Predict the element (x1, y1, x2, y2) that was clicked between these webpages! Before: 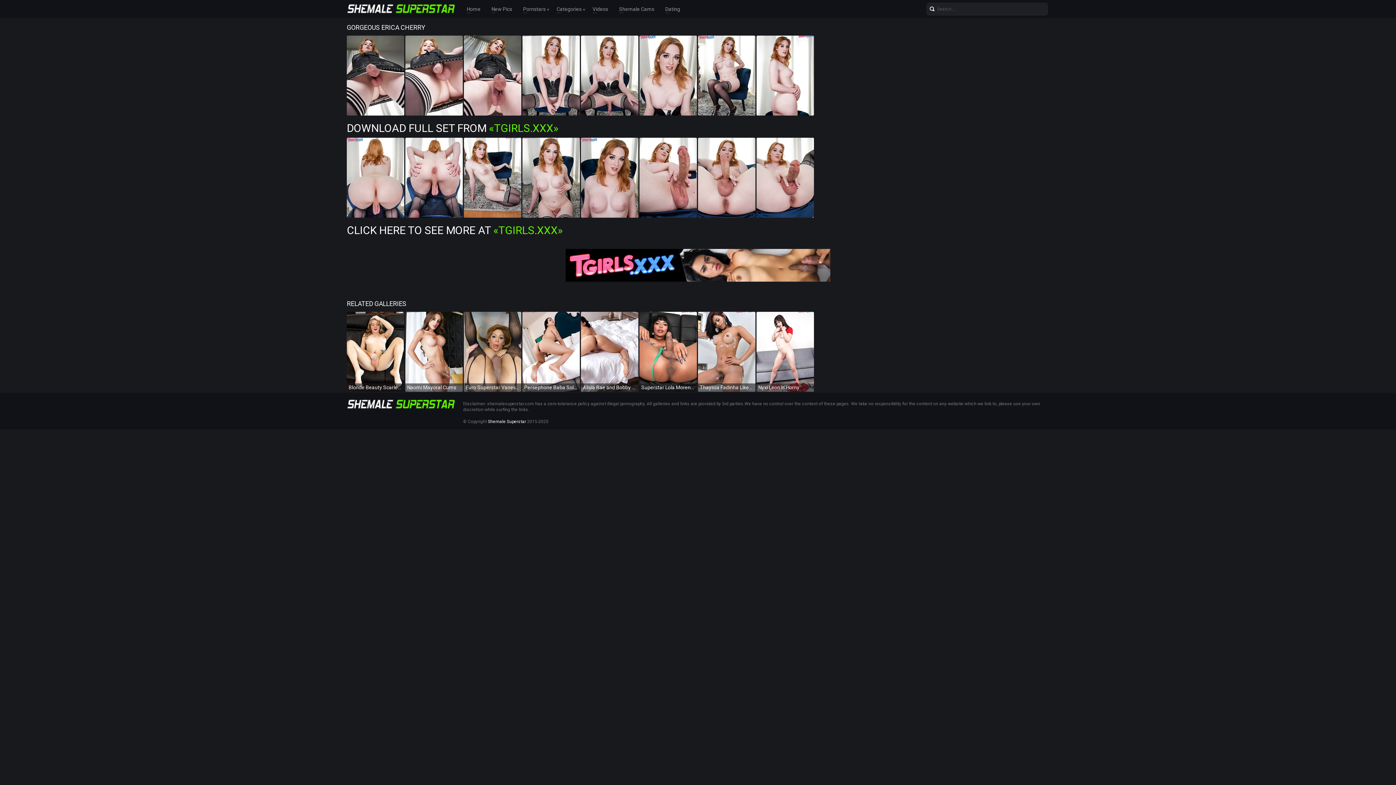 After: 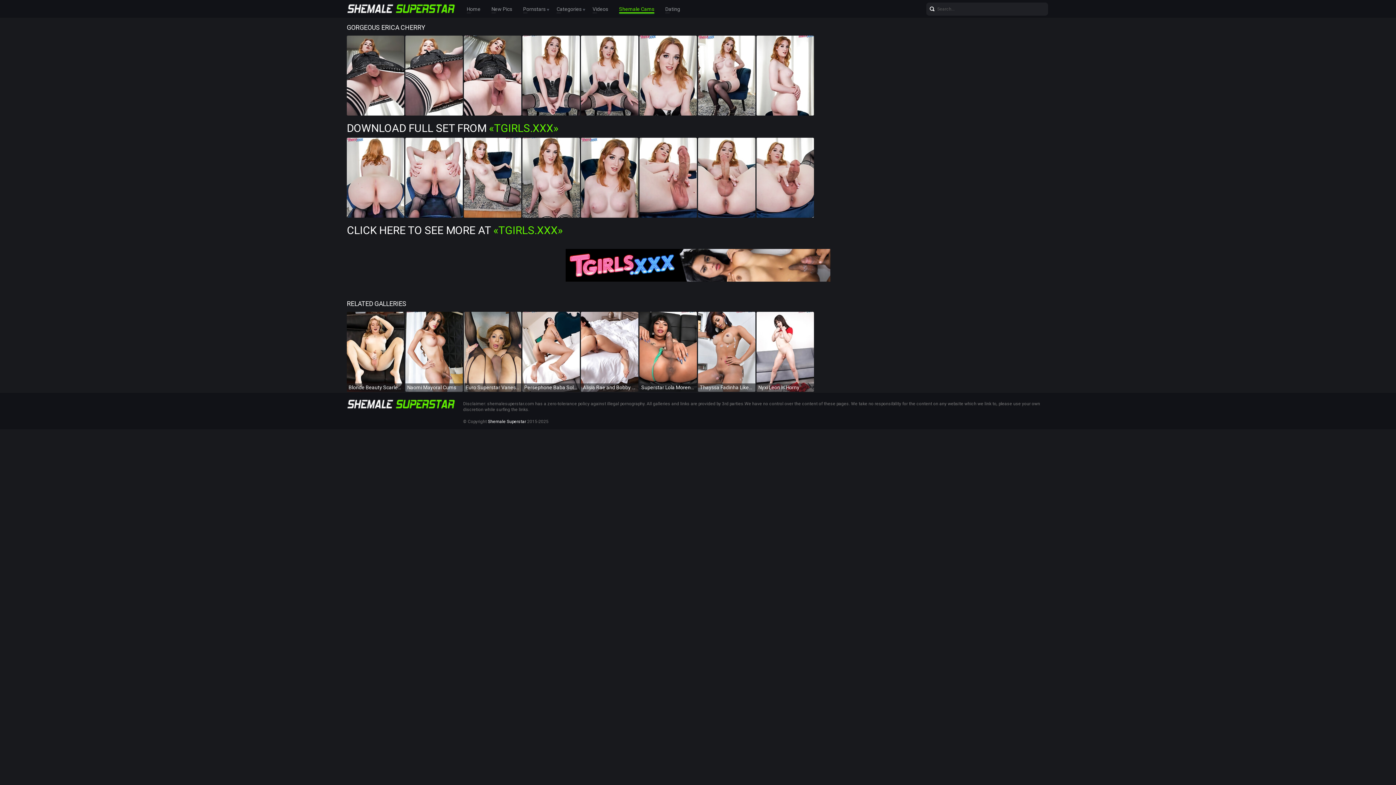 Action: bbox: (619, 4, 654, 13) label: Shemale Cams